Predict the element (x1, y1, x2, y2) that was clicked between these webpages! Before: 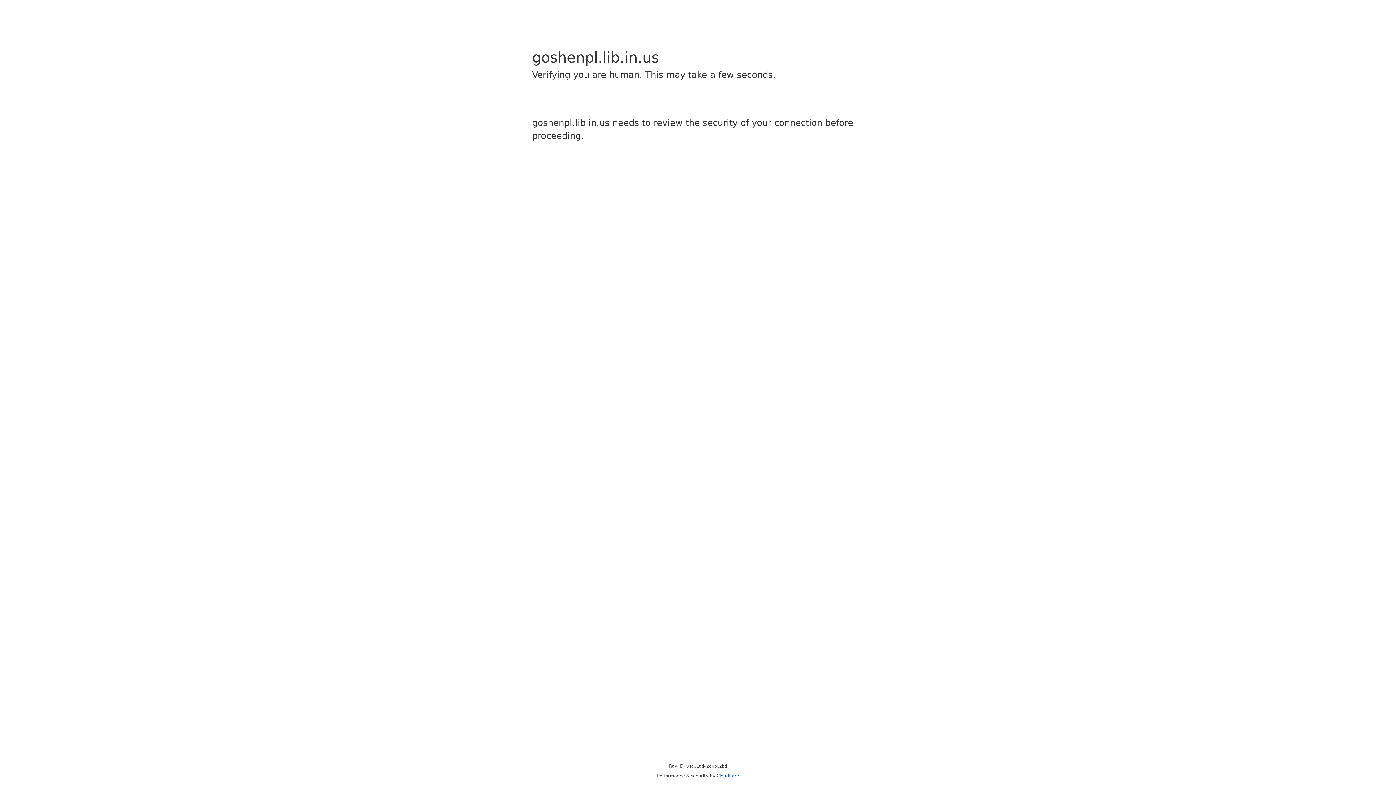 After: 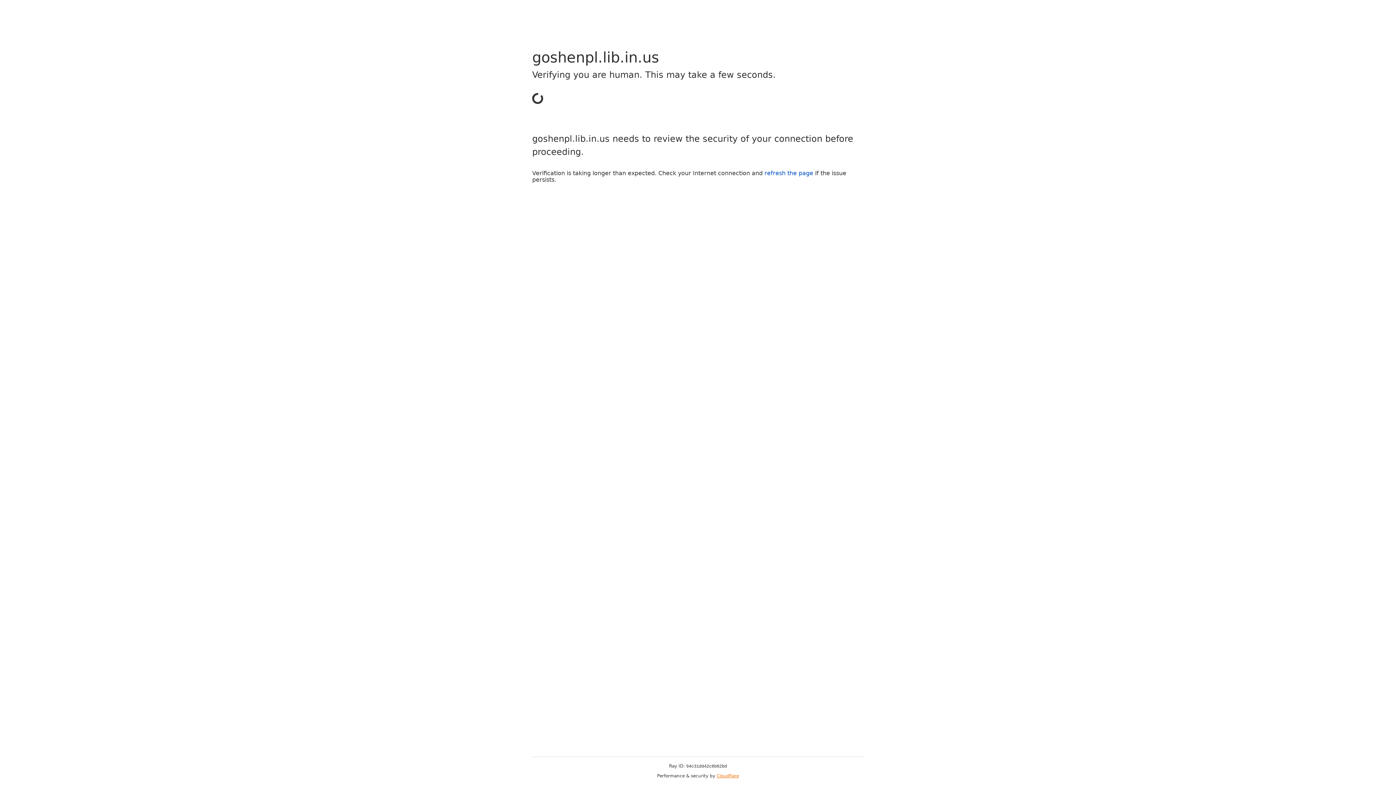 Action: label: Cloudflare bbox: (716, 773, 739, 778)